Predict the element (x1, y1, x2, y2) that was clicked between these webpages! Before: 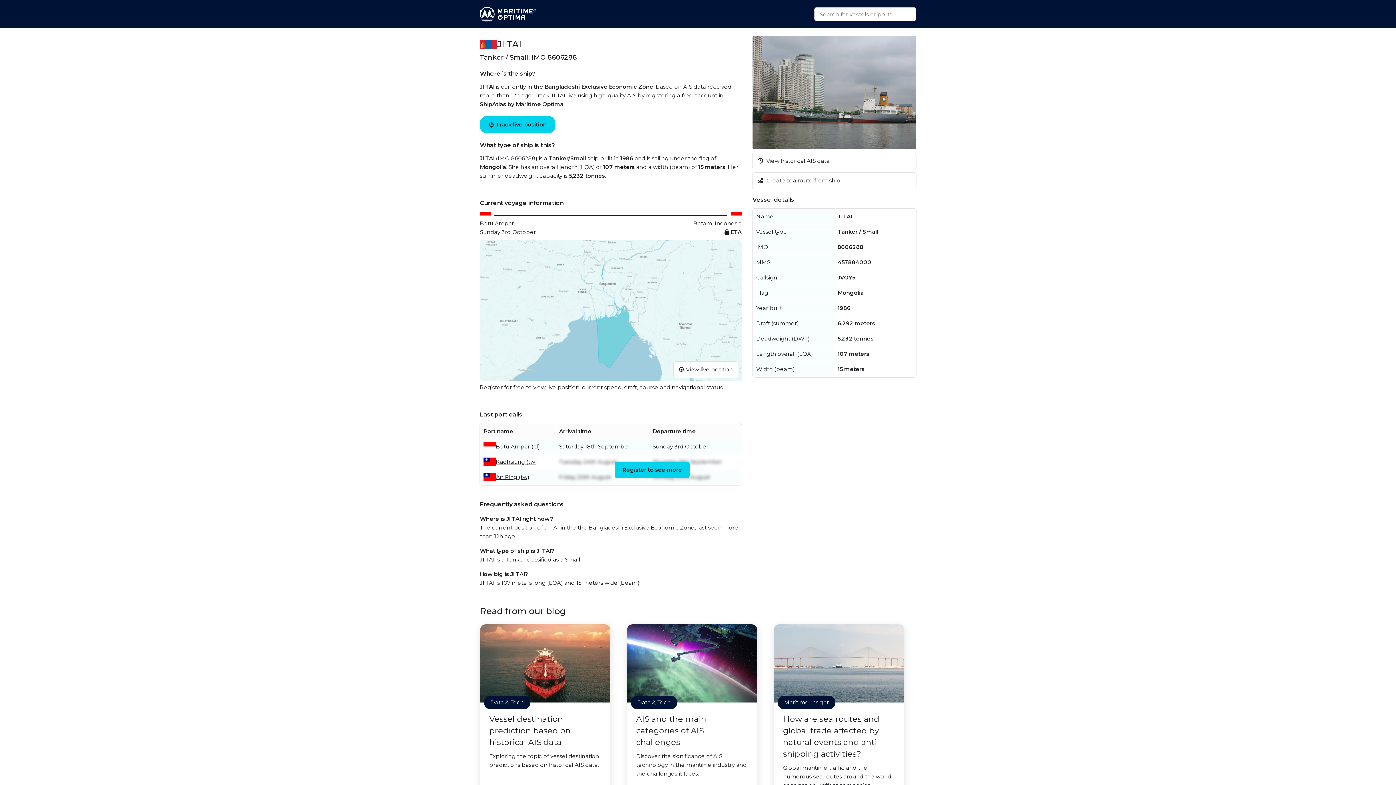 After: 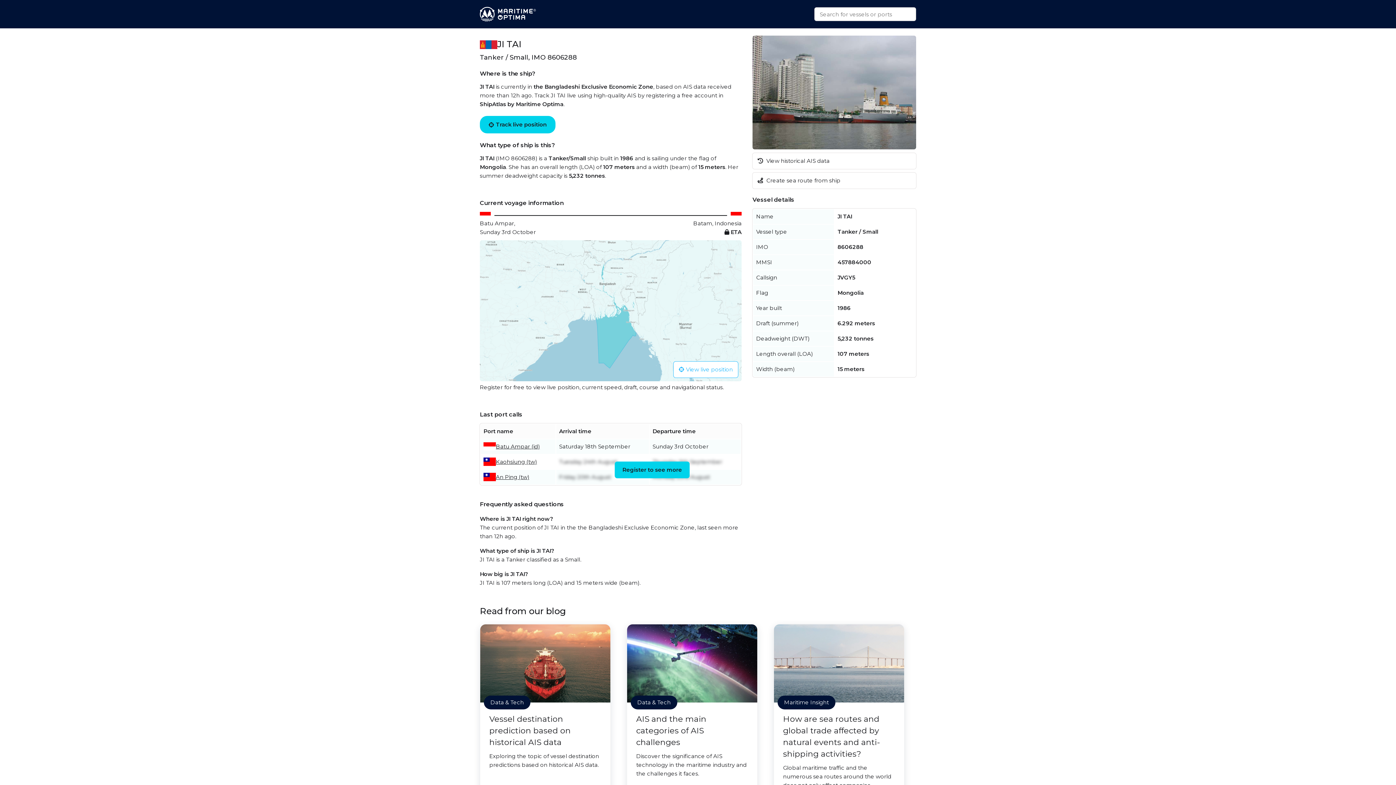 Action: bbox: (673, 361, 738, 377) label: View live position